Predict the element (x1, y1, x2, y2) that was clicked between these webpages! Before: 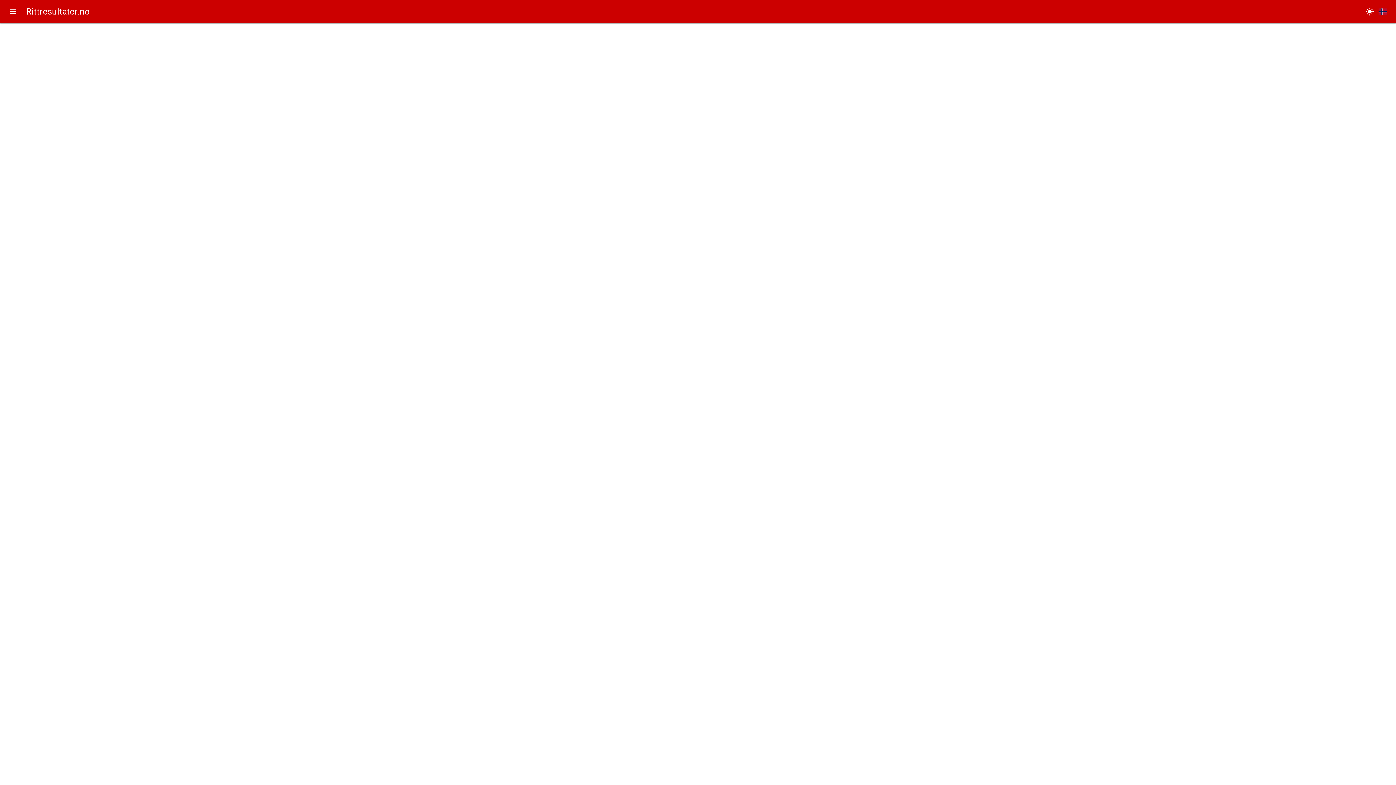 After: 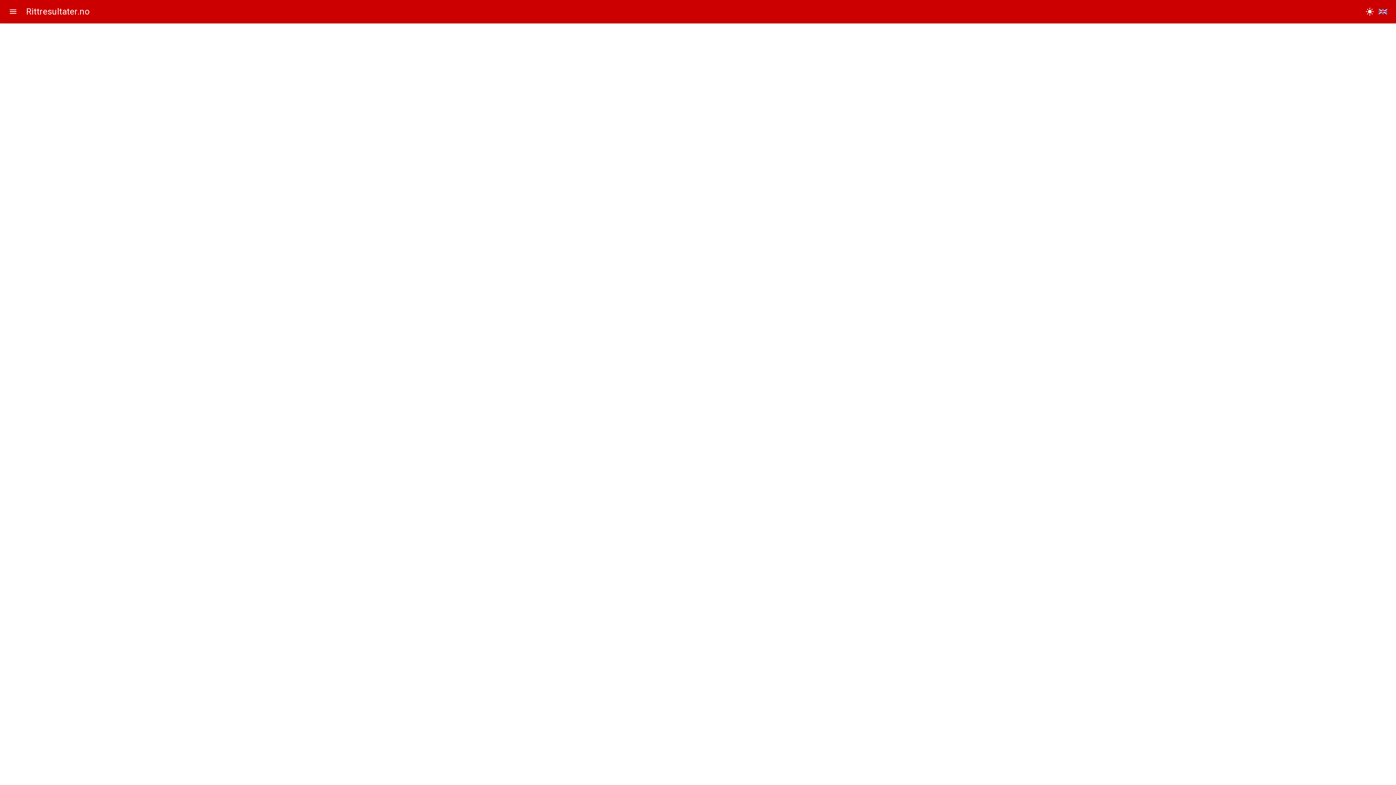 Action: bbox: (1374, 2, 1392, 20)